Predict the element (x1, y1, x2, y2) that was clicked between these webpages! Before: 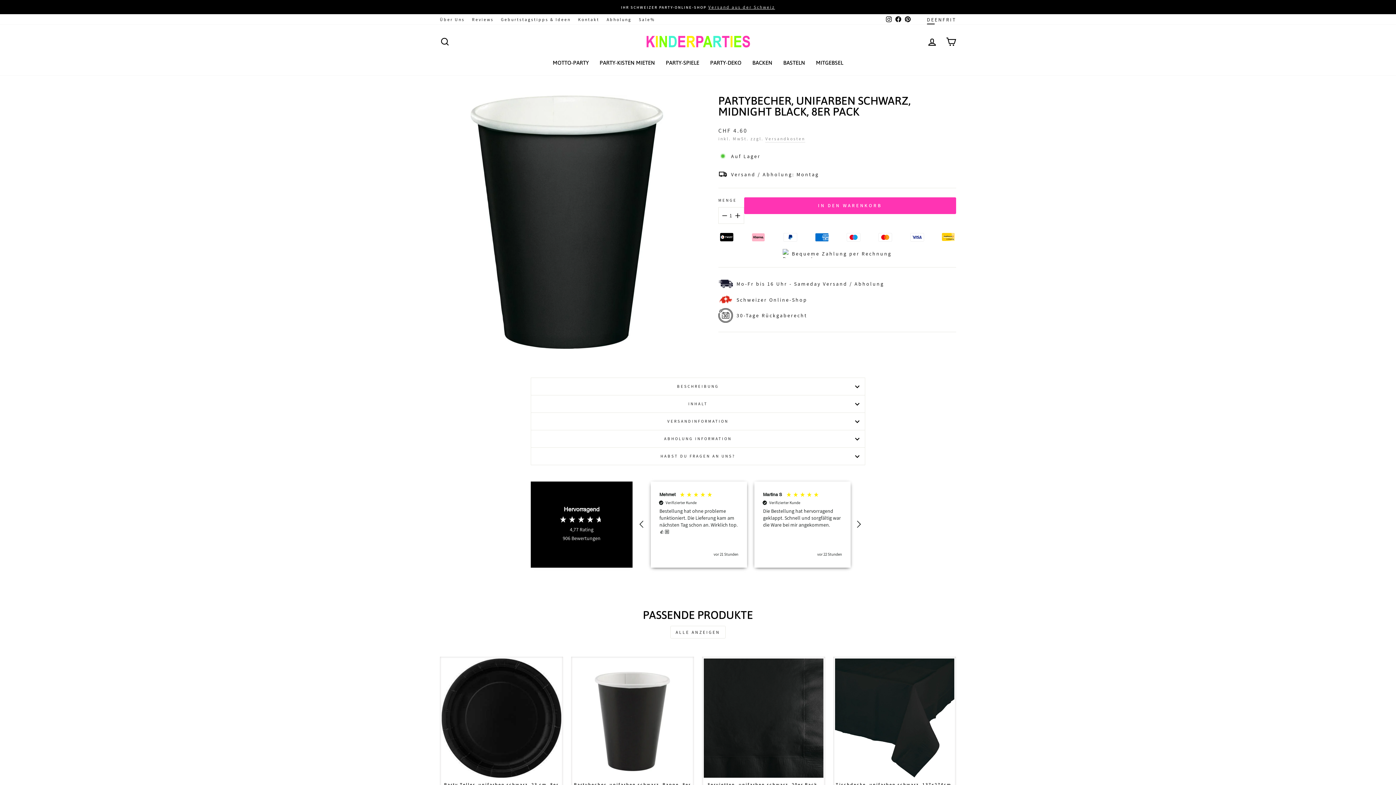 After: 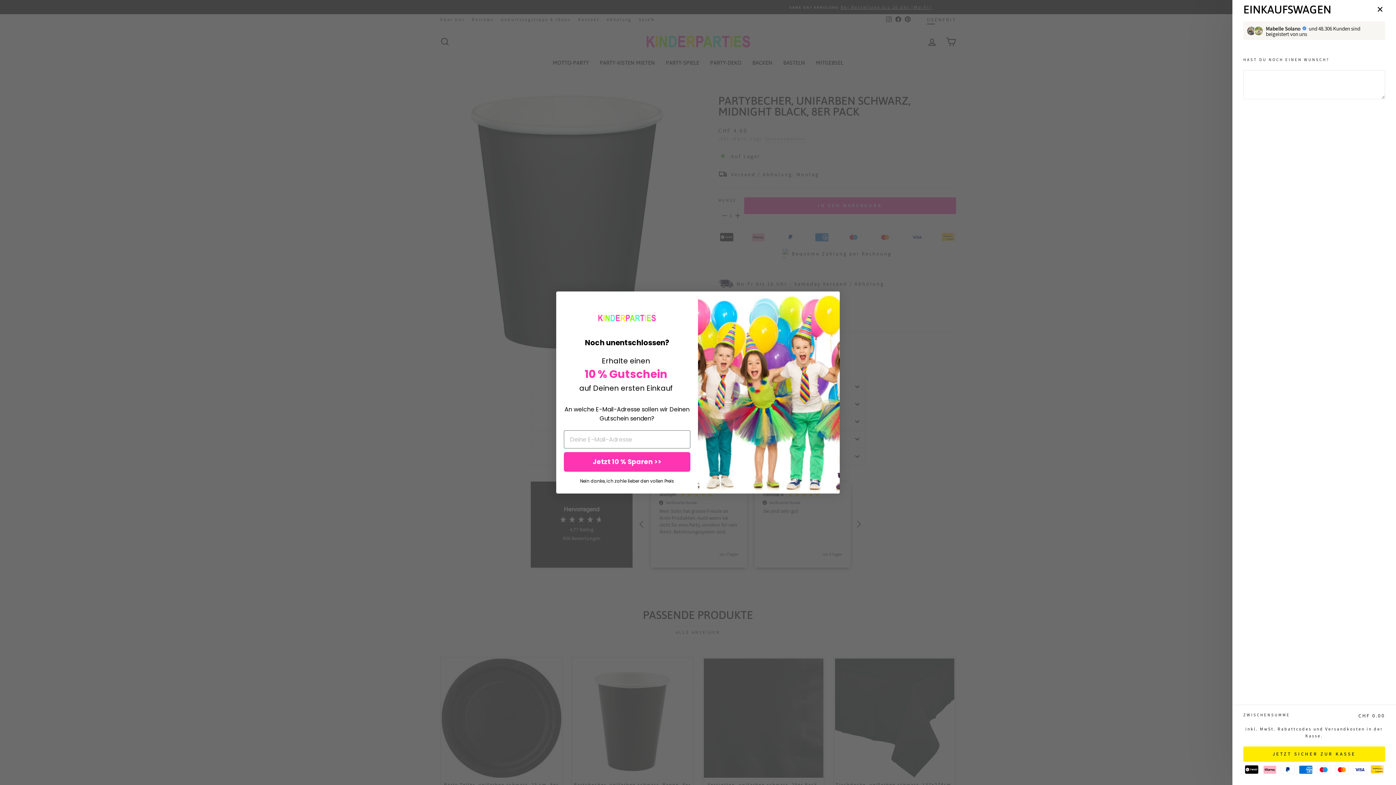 Action: bbox: (941, 34, 960, 49) label: EINKAUFSWAGEN